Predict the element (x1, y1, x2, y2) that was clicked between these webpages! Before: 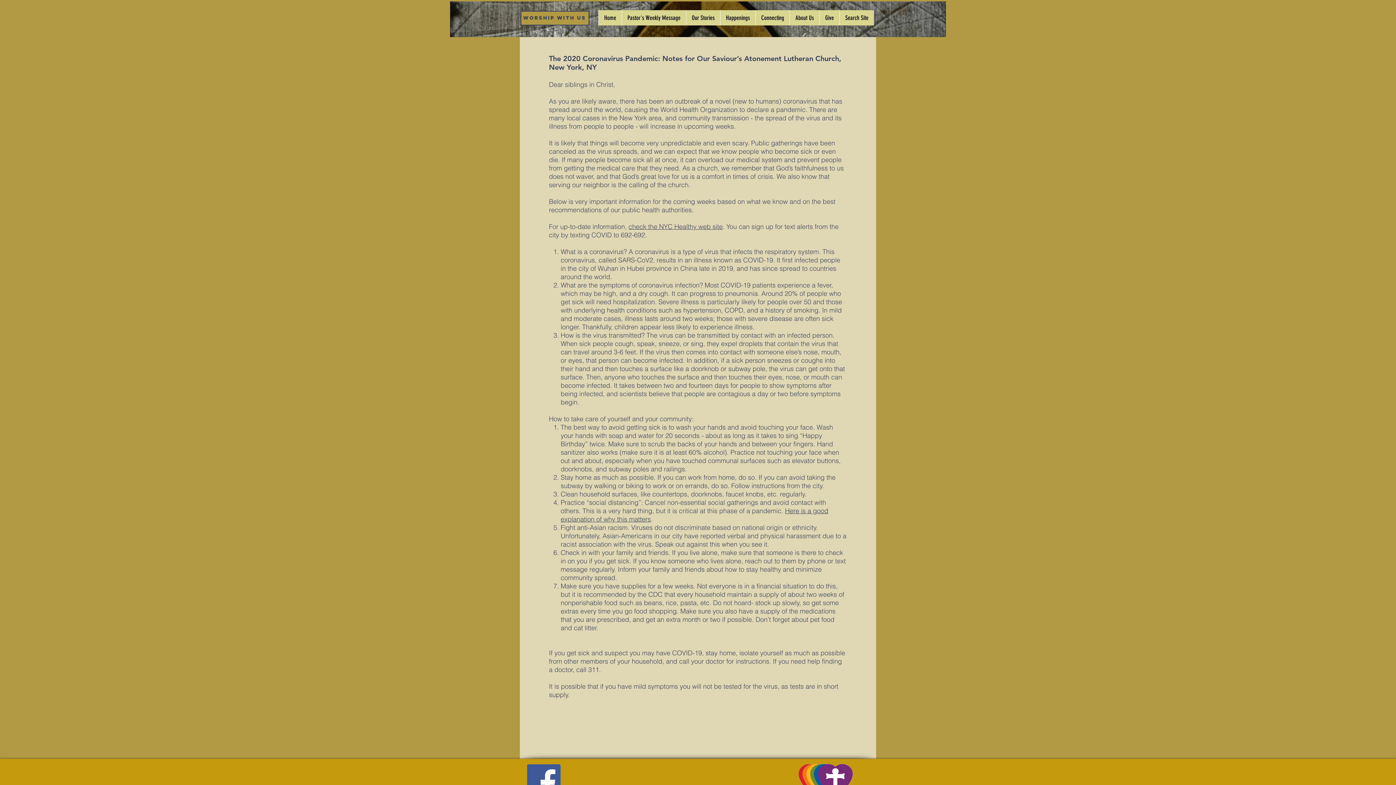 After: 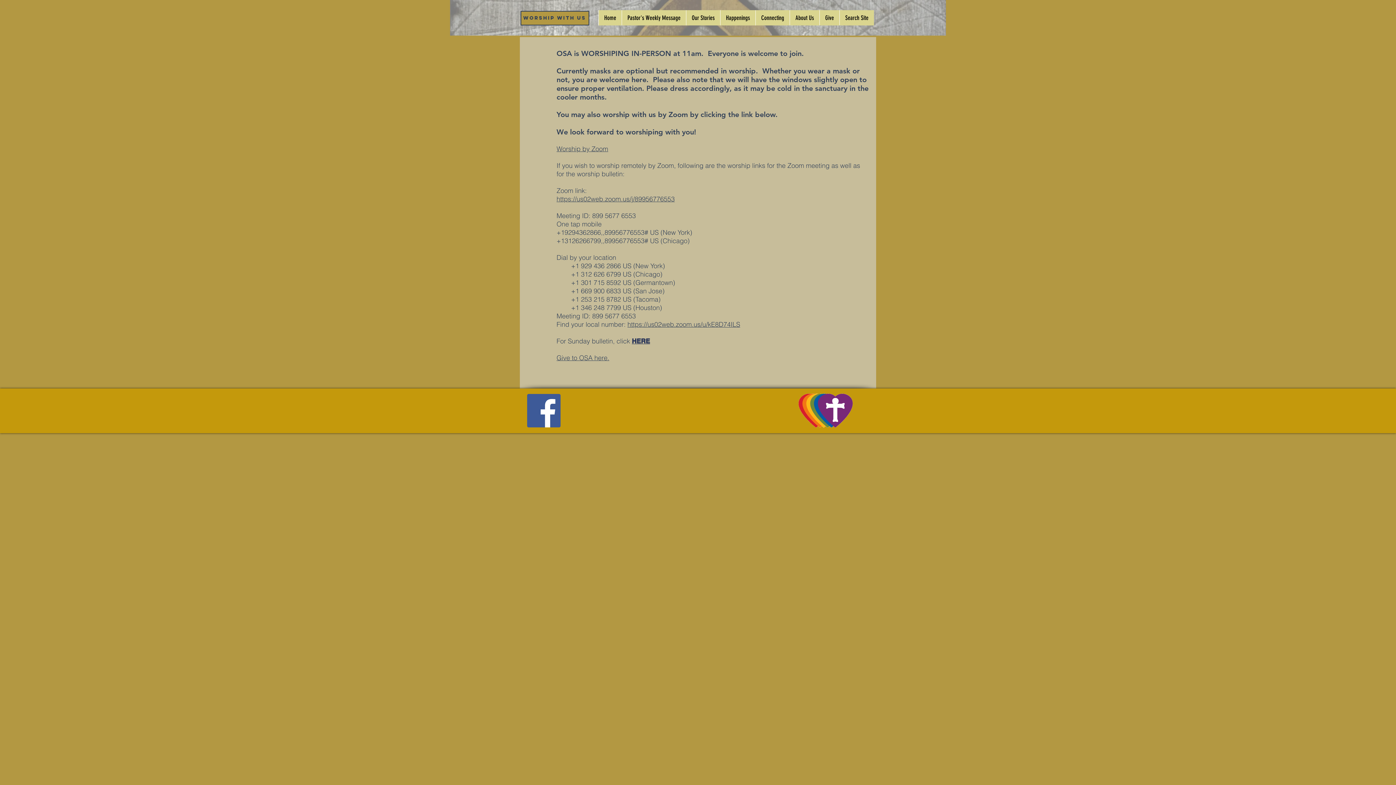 Action: label: Worship WIth Us bbox: (520, 10, 589, 25)